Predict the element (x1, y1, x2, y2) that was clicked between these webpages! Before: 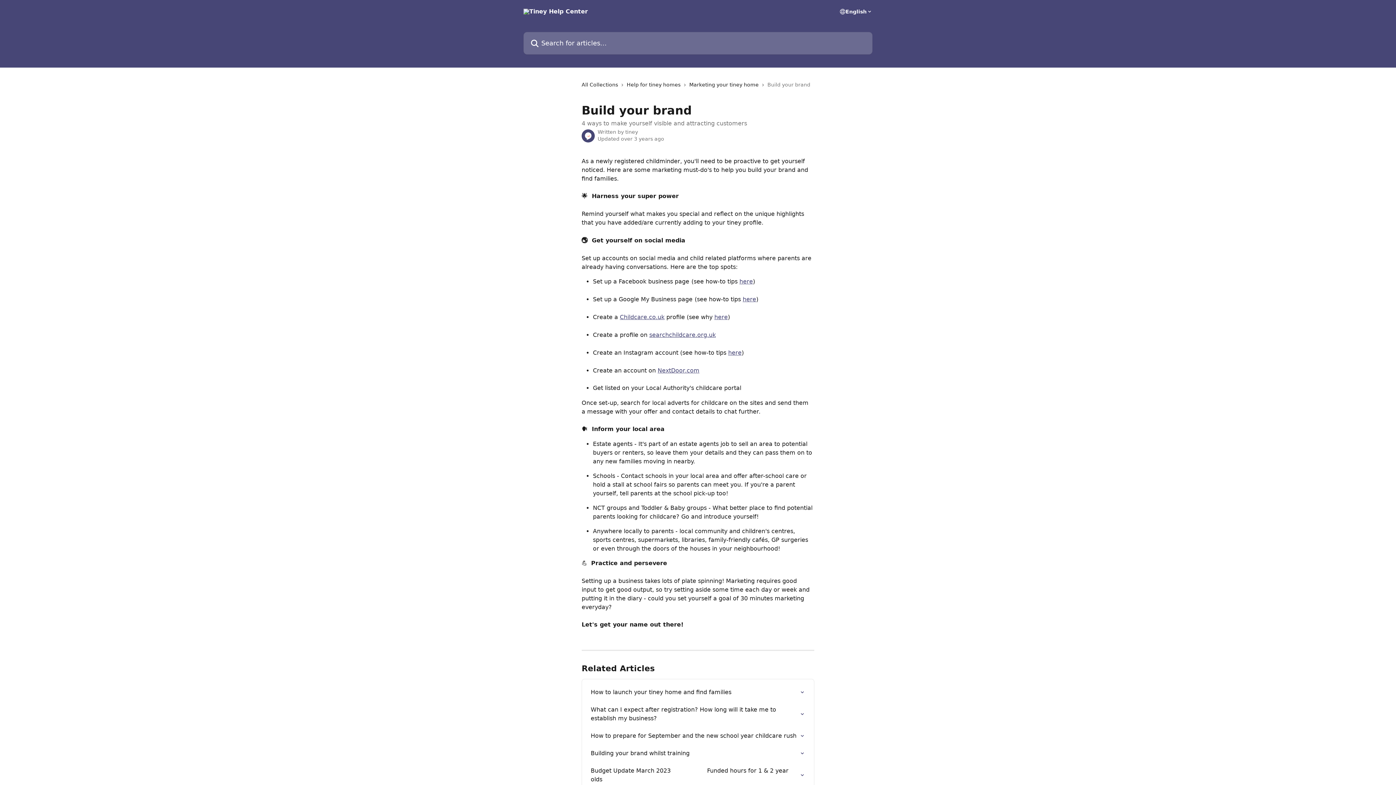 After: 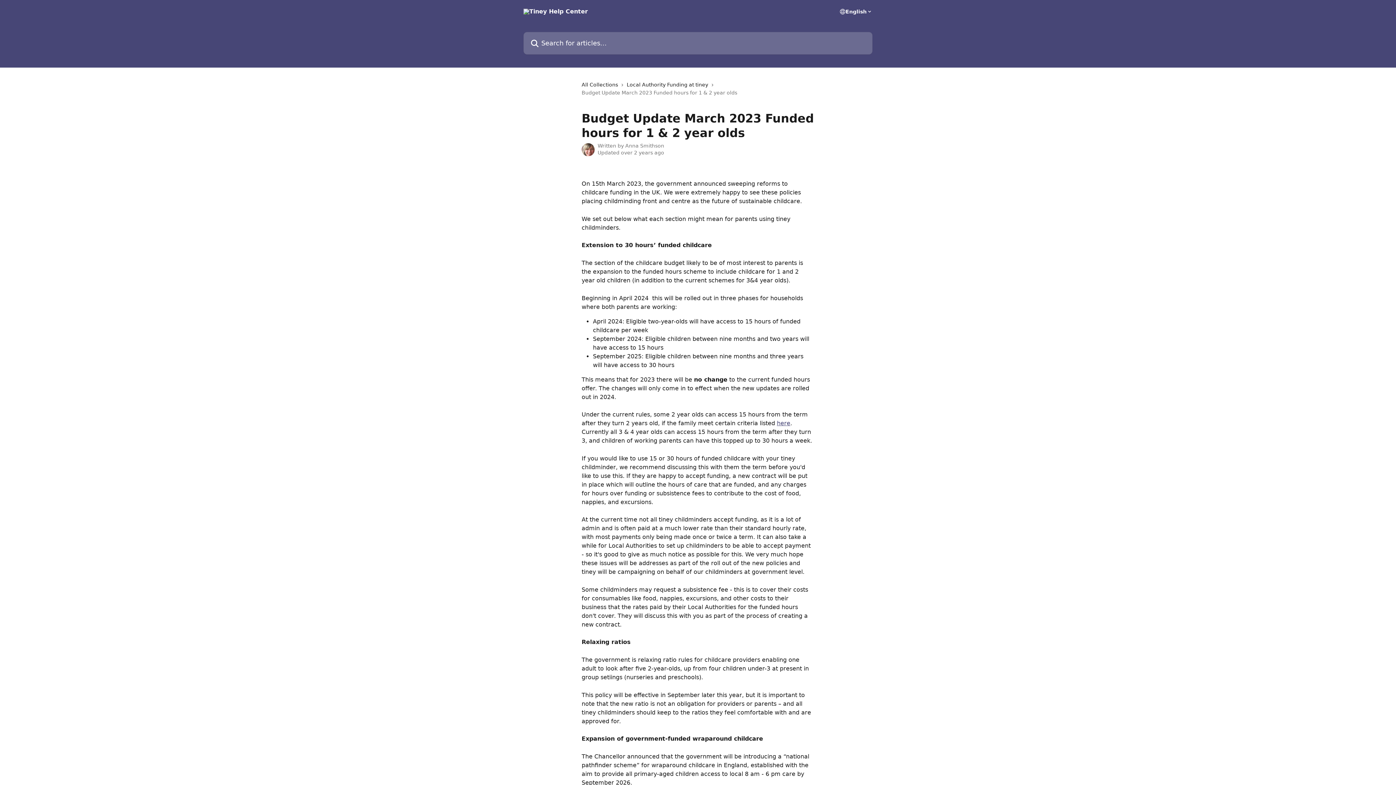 Action: label: Budget Update March 2023                    Funded hours for 1 & 2 year olds bbox: (586, 762, 809, 788)